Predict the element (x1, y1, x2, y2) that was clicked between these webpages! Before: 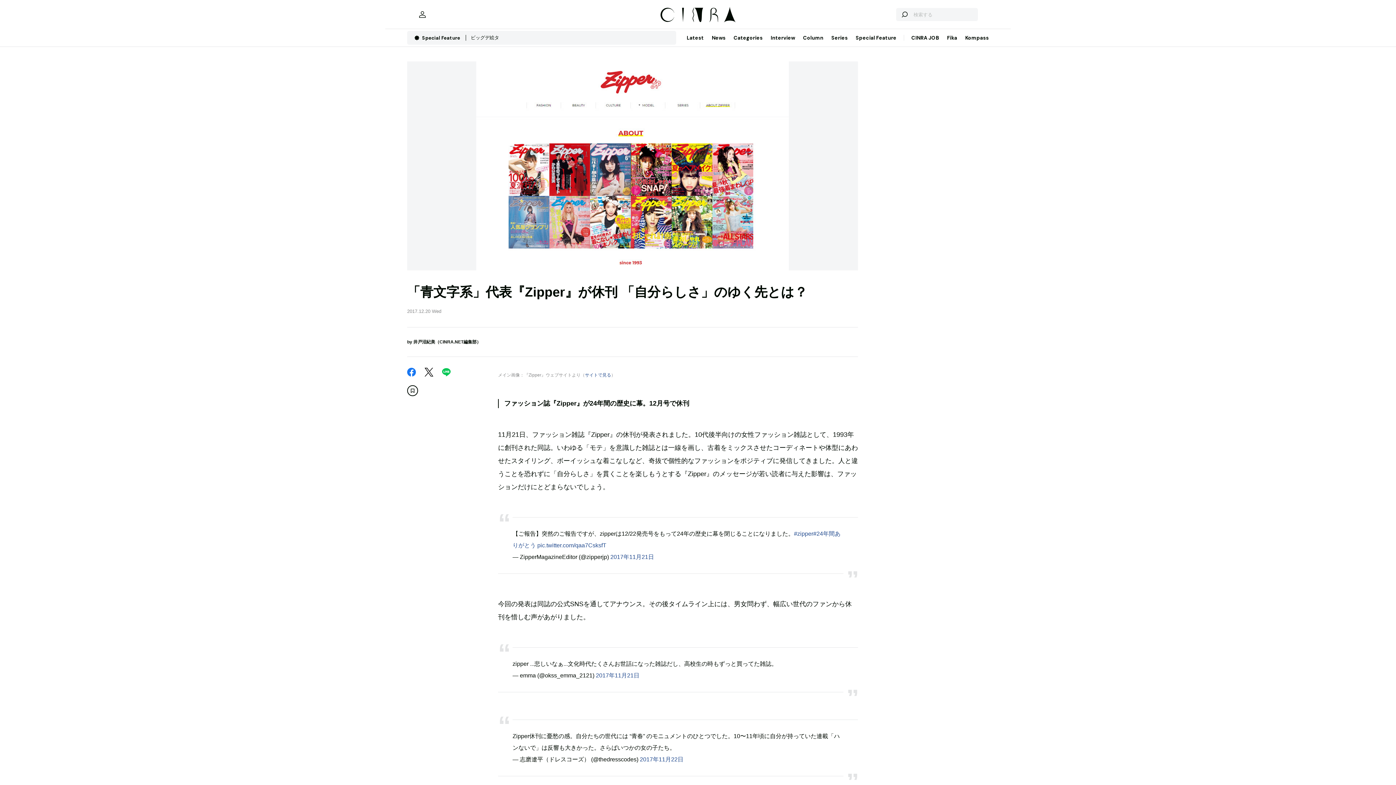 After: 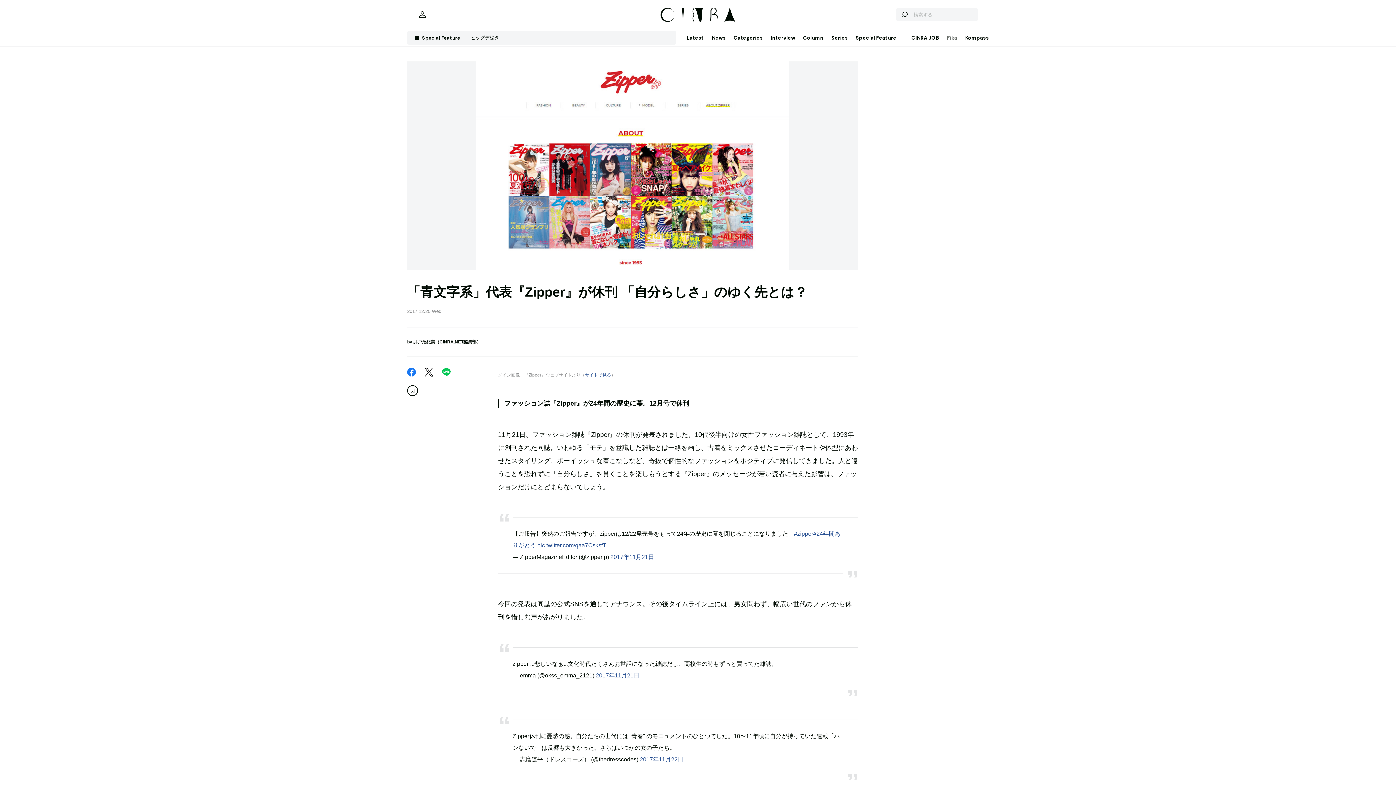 Action: label: Fika bbox: (943, 29, 961, 46)